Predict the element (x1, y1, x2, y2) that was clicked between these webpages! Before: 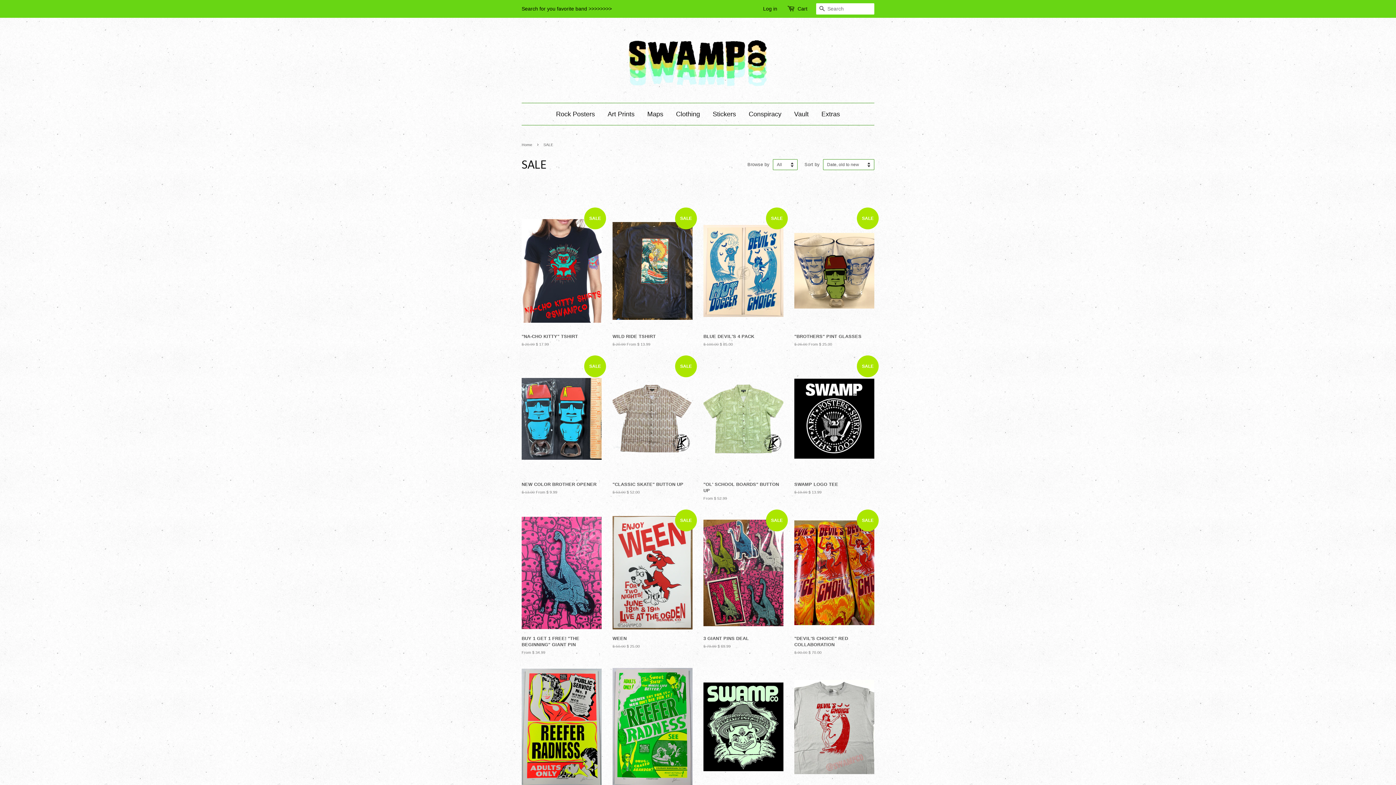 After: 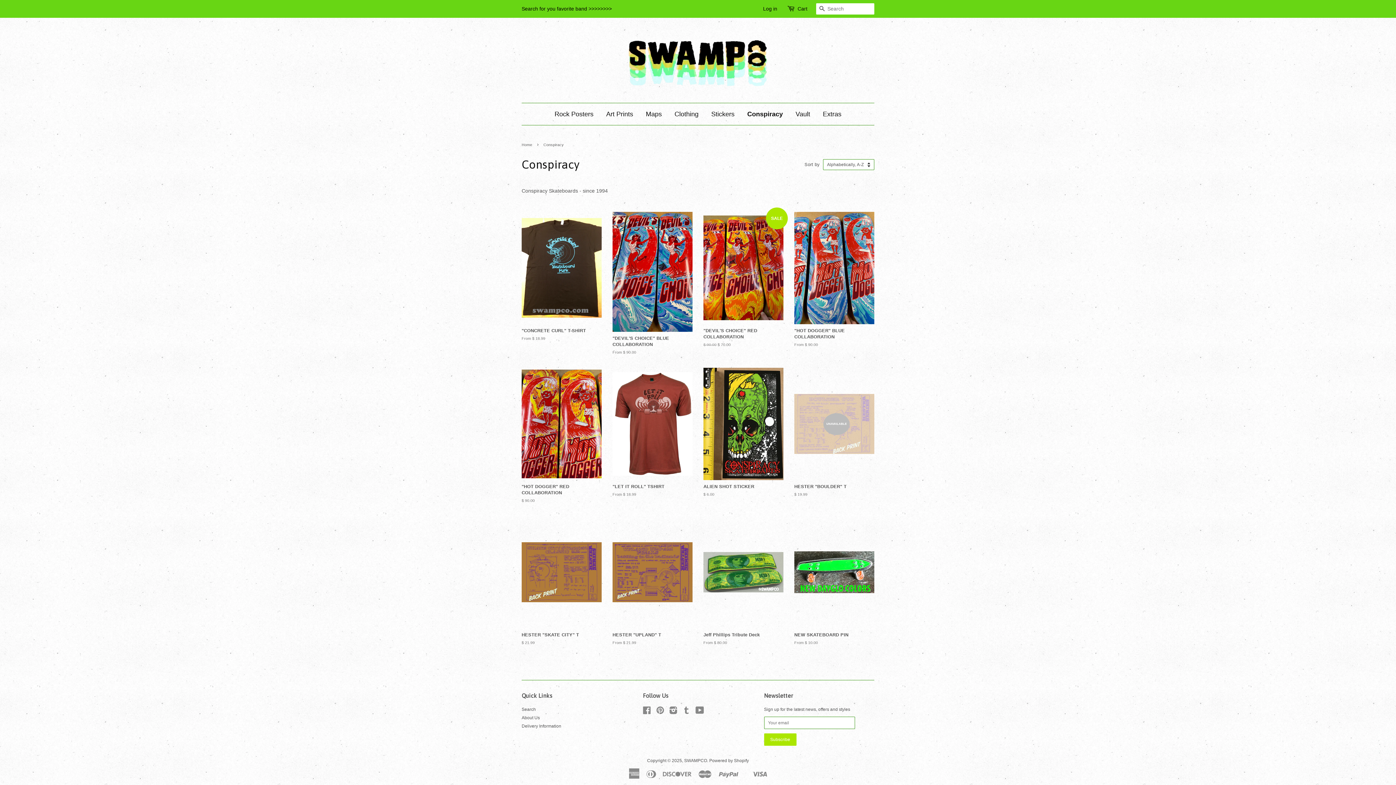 Action: bbox: (743, 103, 787, 125) label: Conspiracy